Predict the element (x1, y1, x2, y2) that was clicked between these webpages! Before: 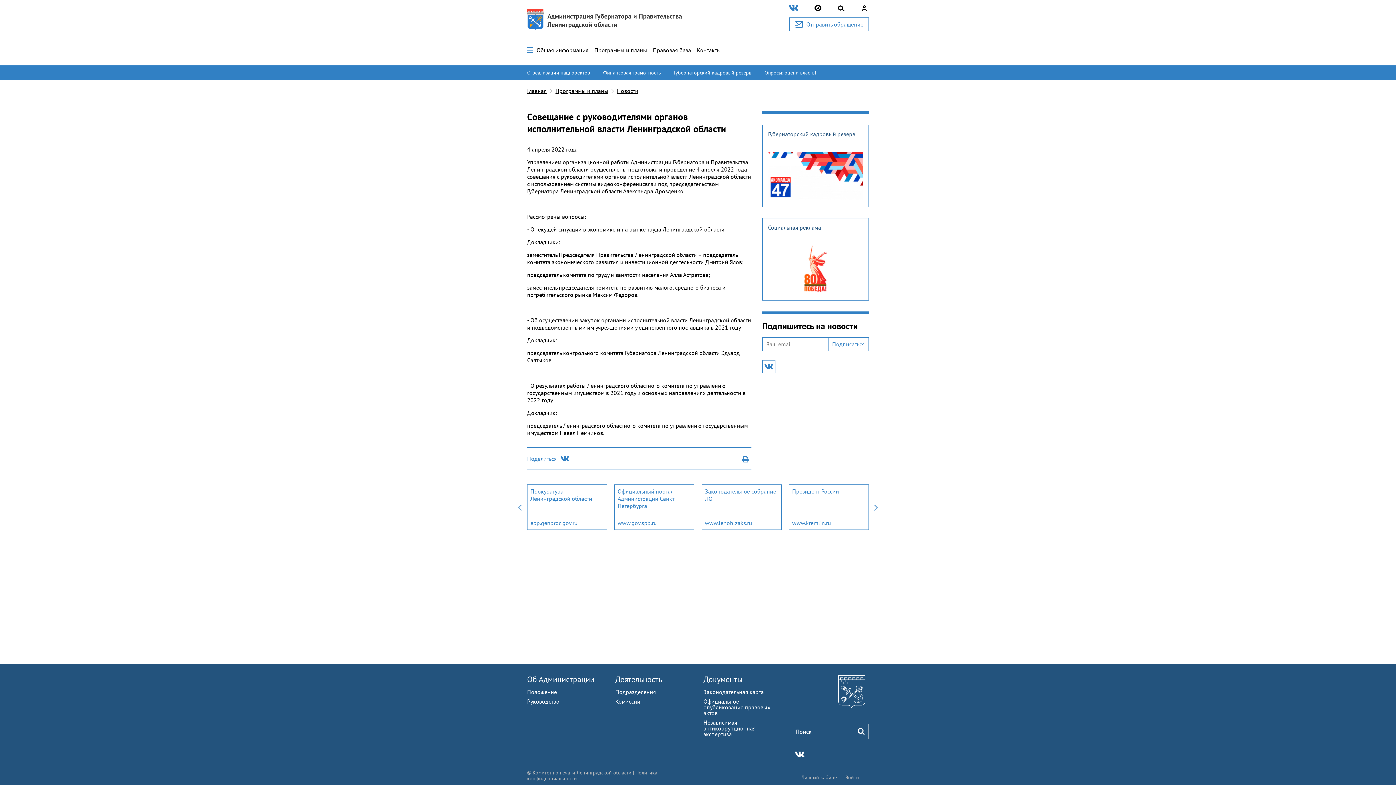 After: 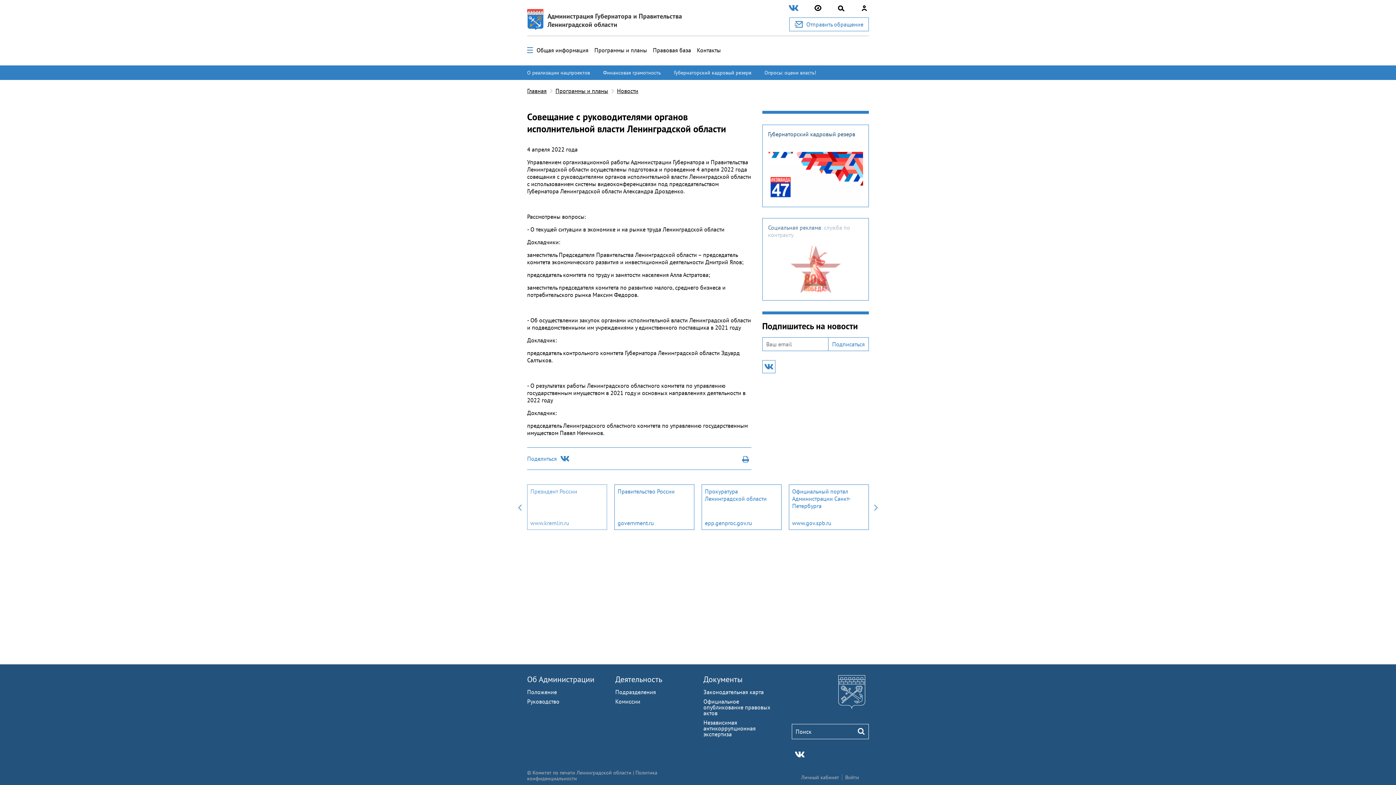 Action: label: Президент России
www.kremlin.ru bbox: (614, 484, 694, 530)